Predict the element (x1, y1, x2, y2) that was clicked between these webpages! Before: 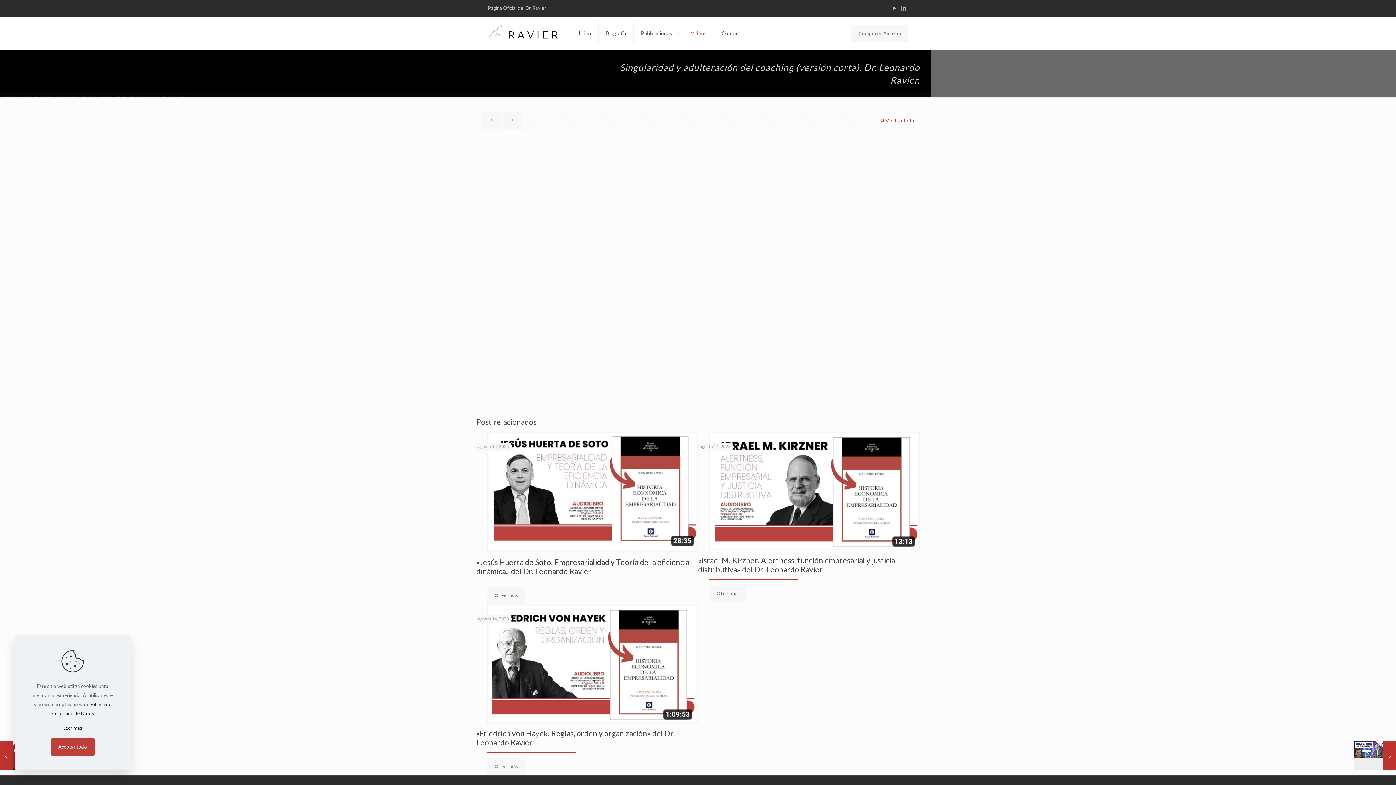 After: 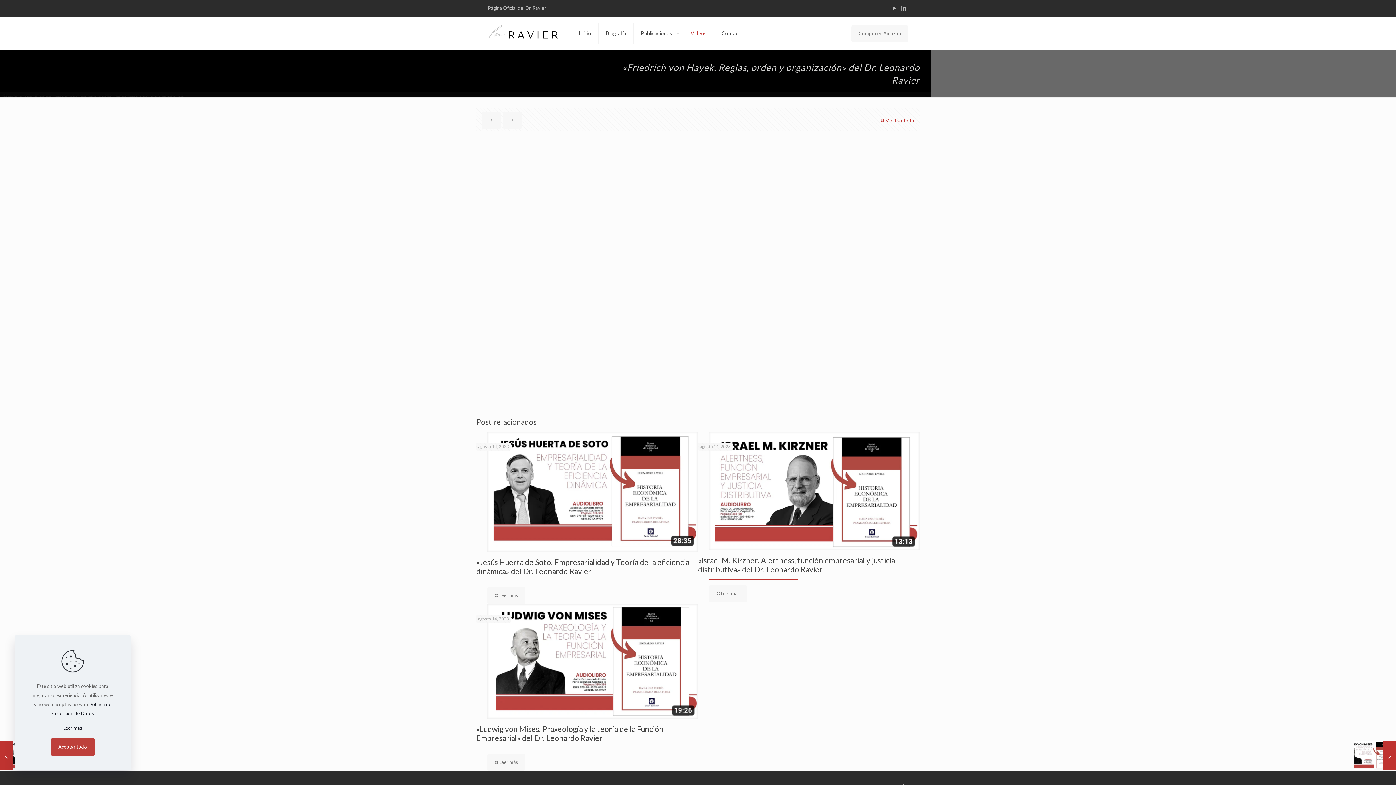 Action: label: Leer más bbox: (487, 758, 525, 775)